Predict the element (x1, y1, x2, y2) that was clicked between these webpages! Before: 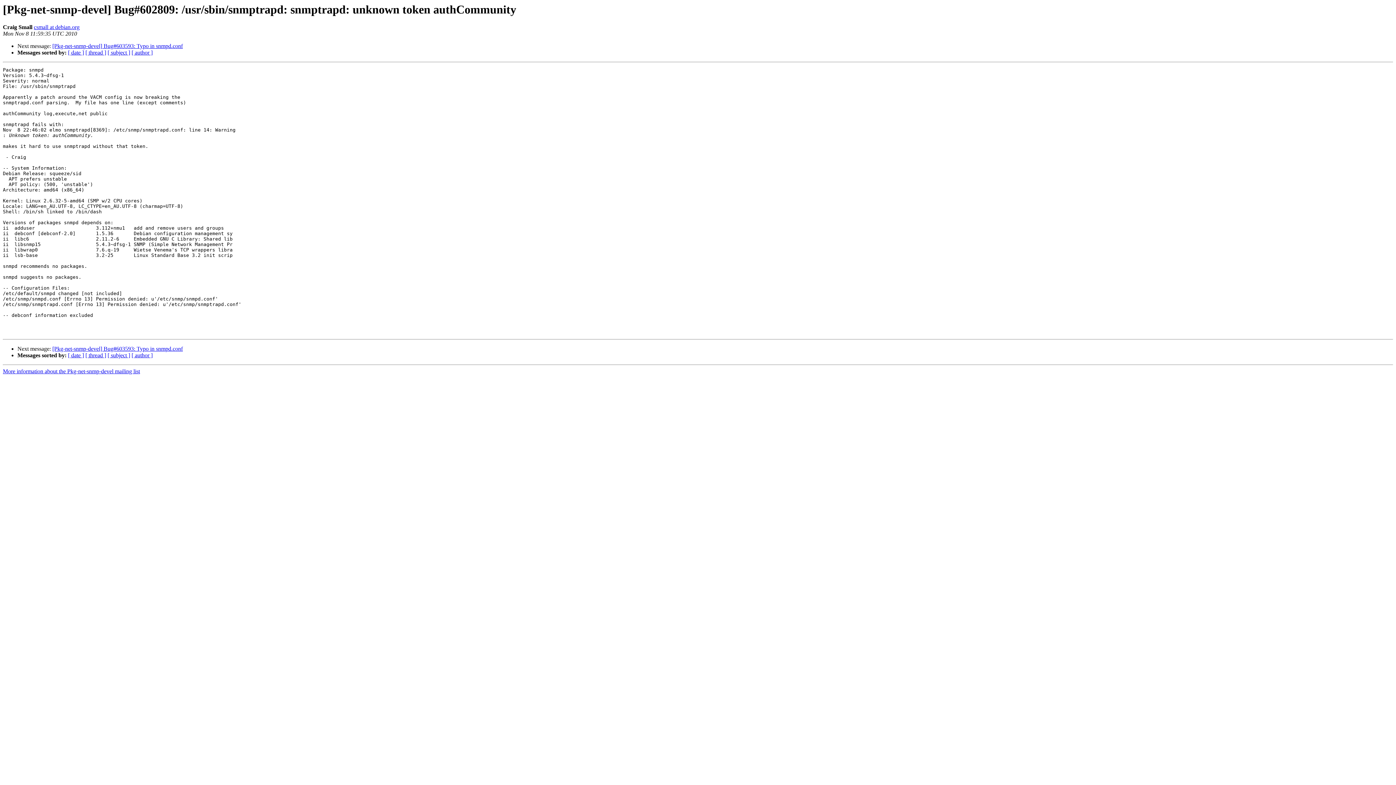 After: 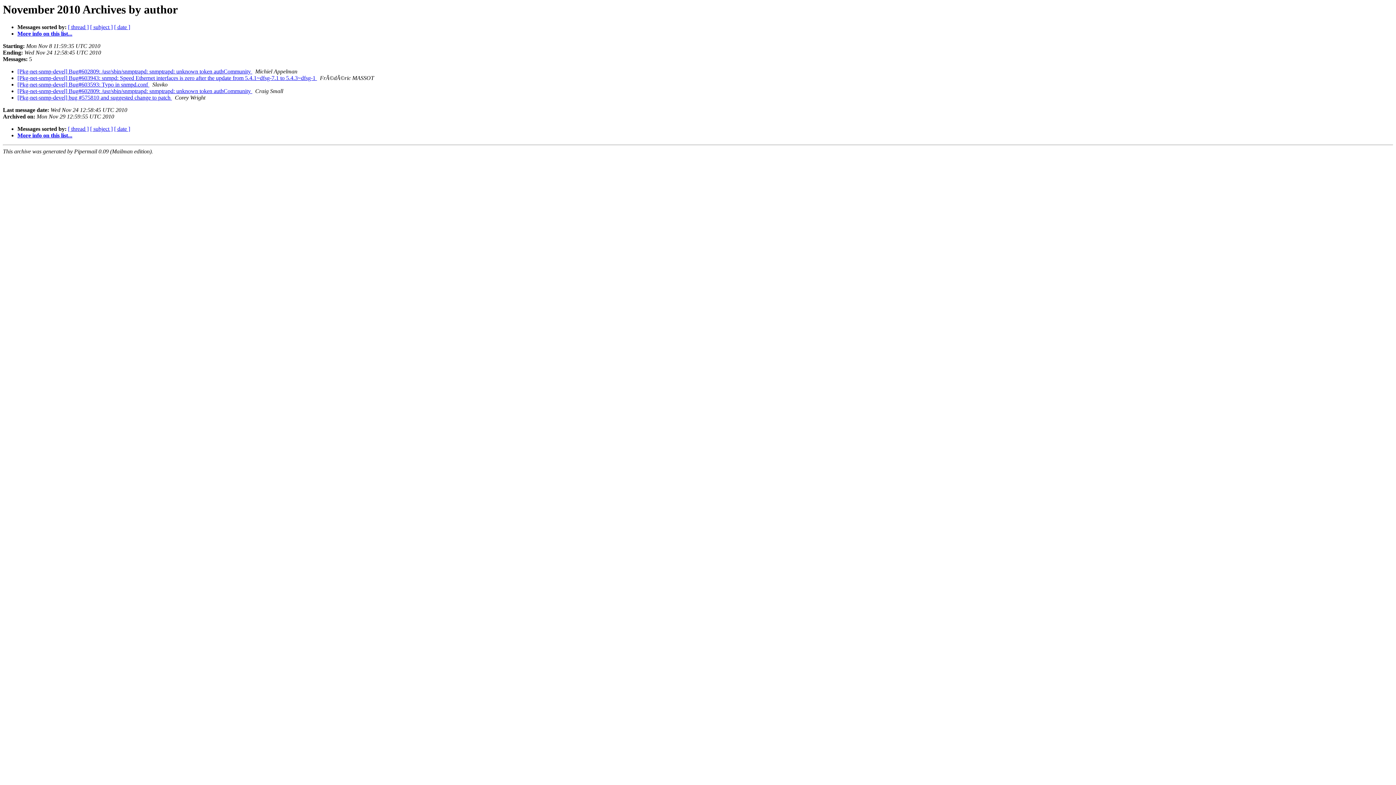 Action: bbox: (131, 49, 152, 55) label: [ author ]